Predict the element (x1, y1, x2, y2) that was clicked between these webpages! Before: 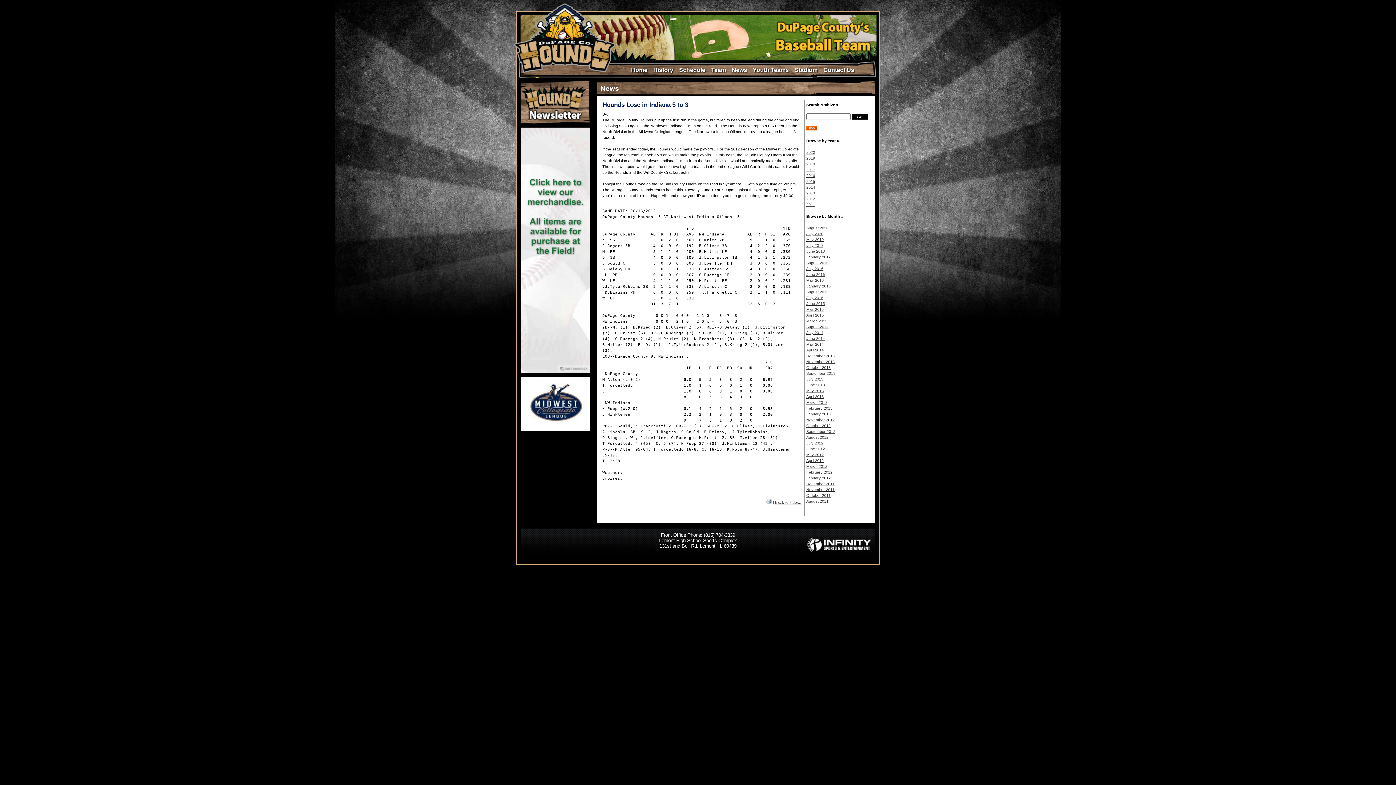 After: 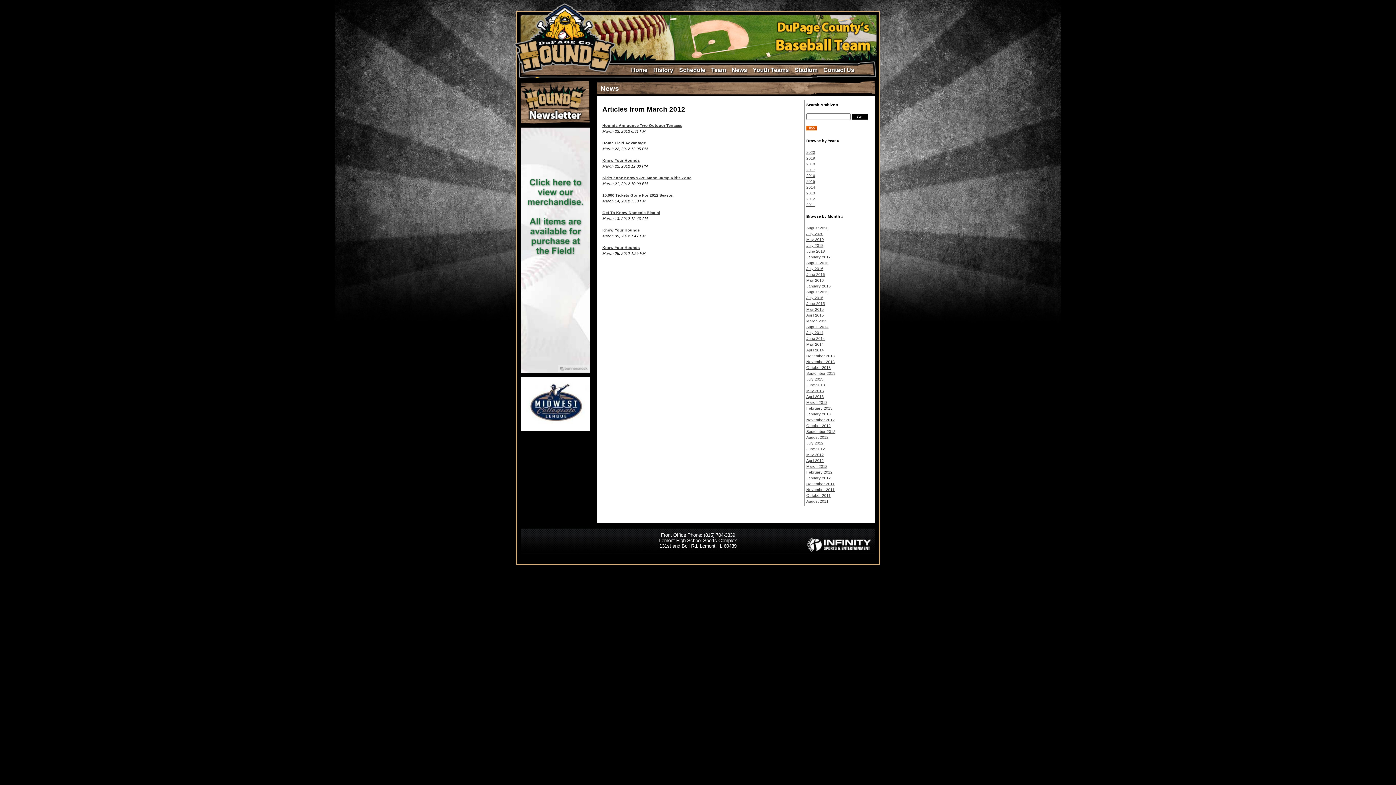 Action: bbox: (806, 464, 827, 468) label: March 2012